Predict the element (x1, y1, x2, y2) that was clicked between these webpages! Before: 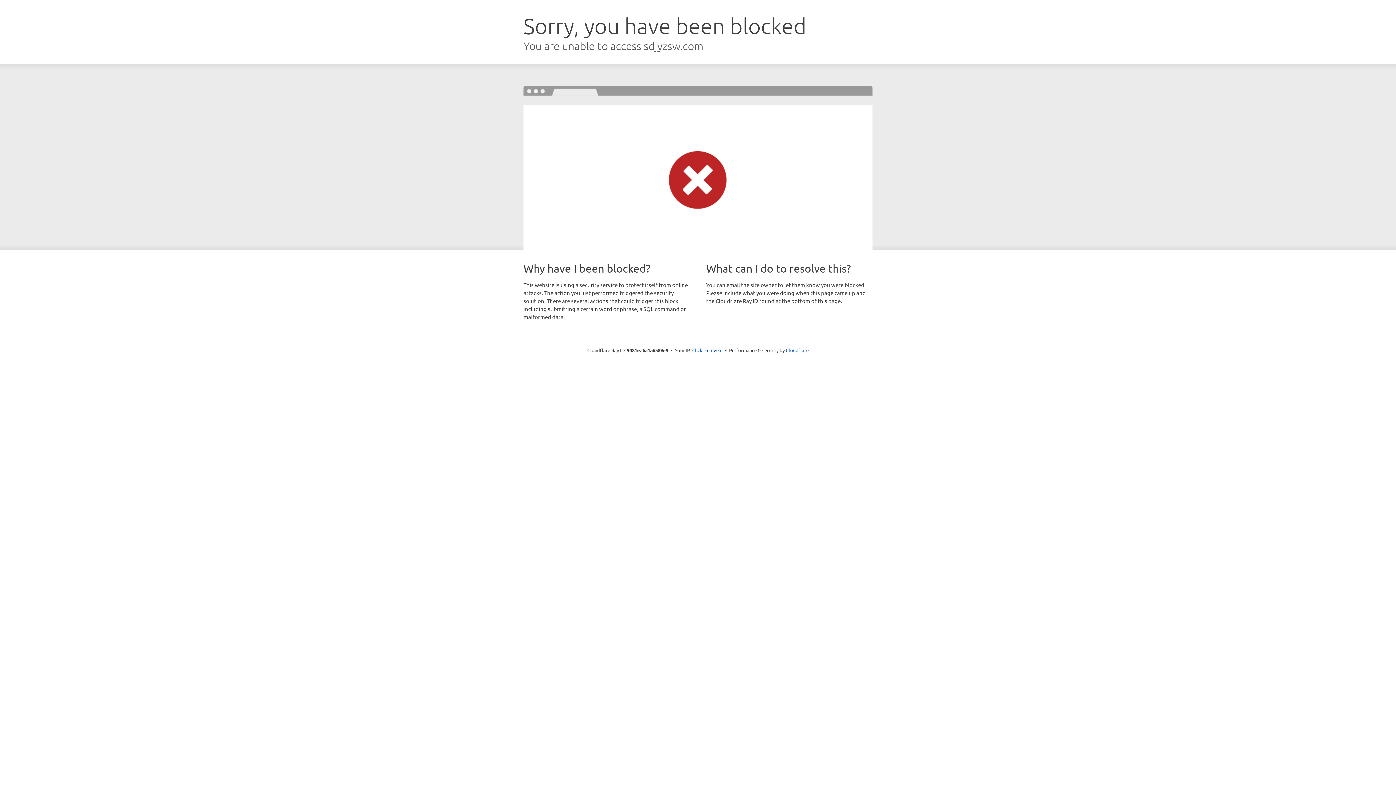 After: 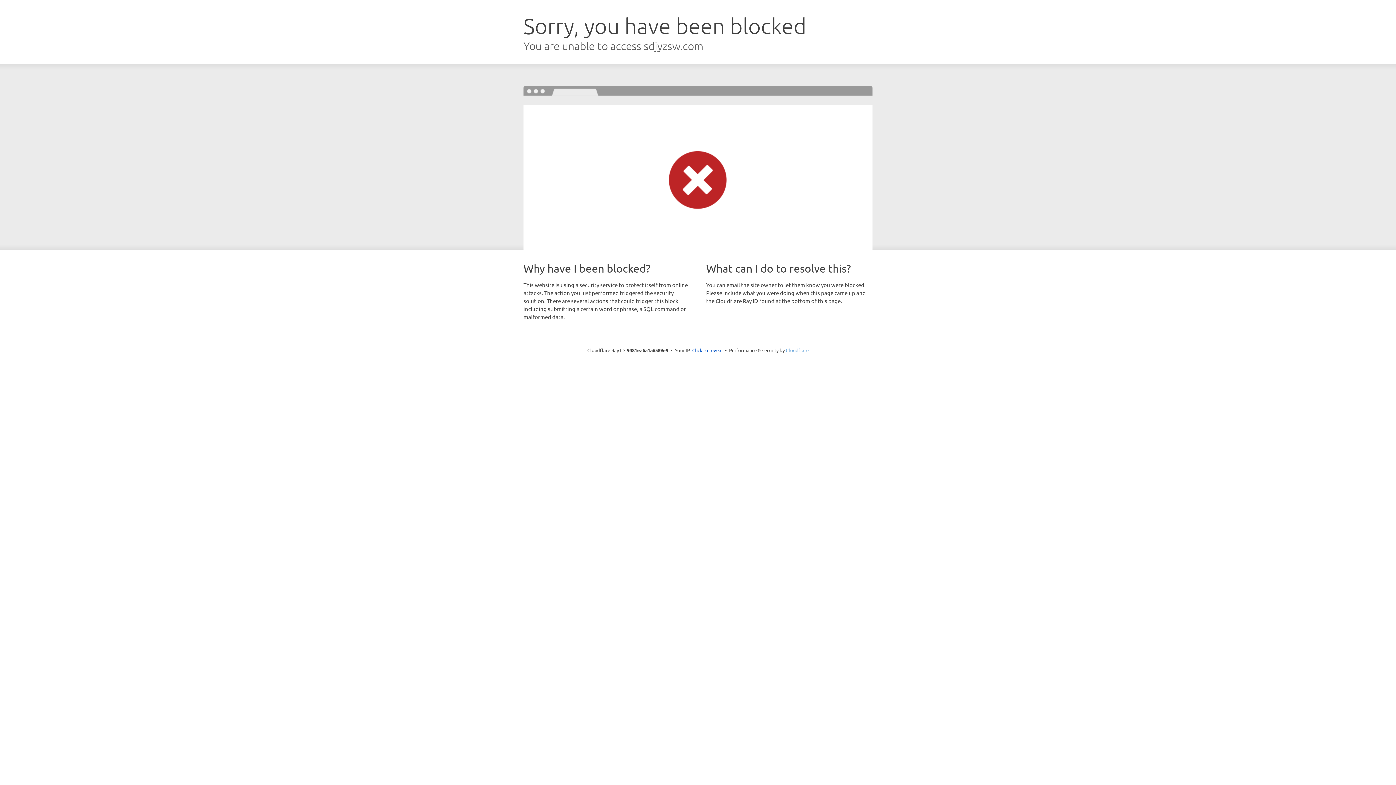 Action: bbox: (786, 347, 808, 353) label: Cloudflare